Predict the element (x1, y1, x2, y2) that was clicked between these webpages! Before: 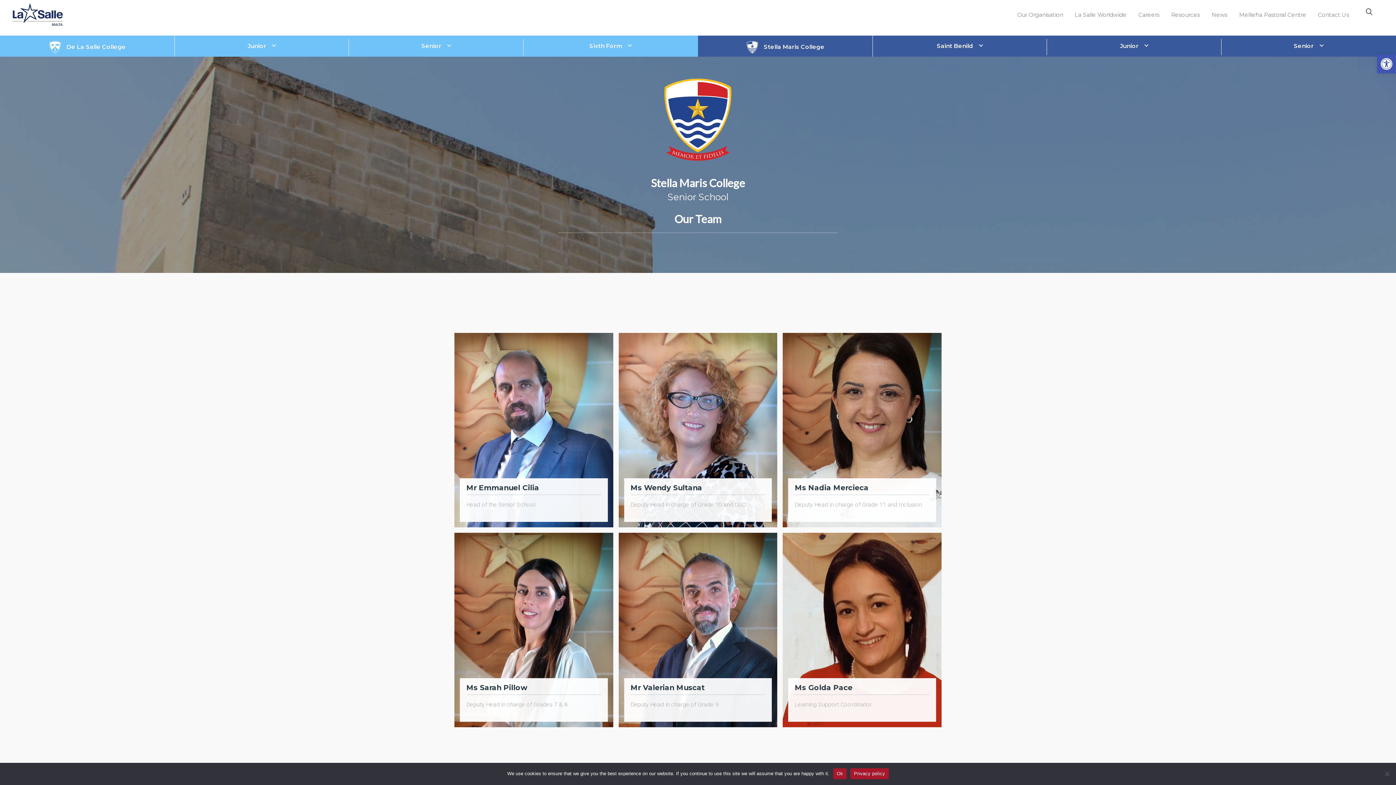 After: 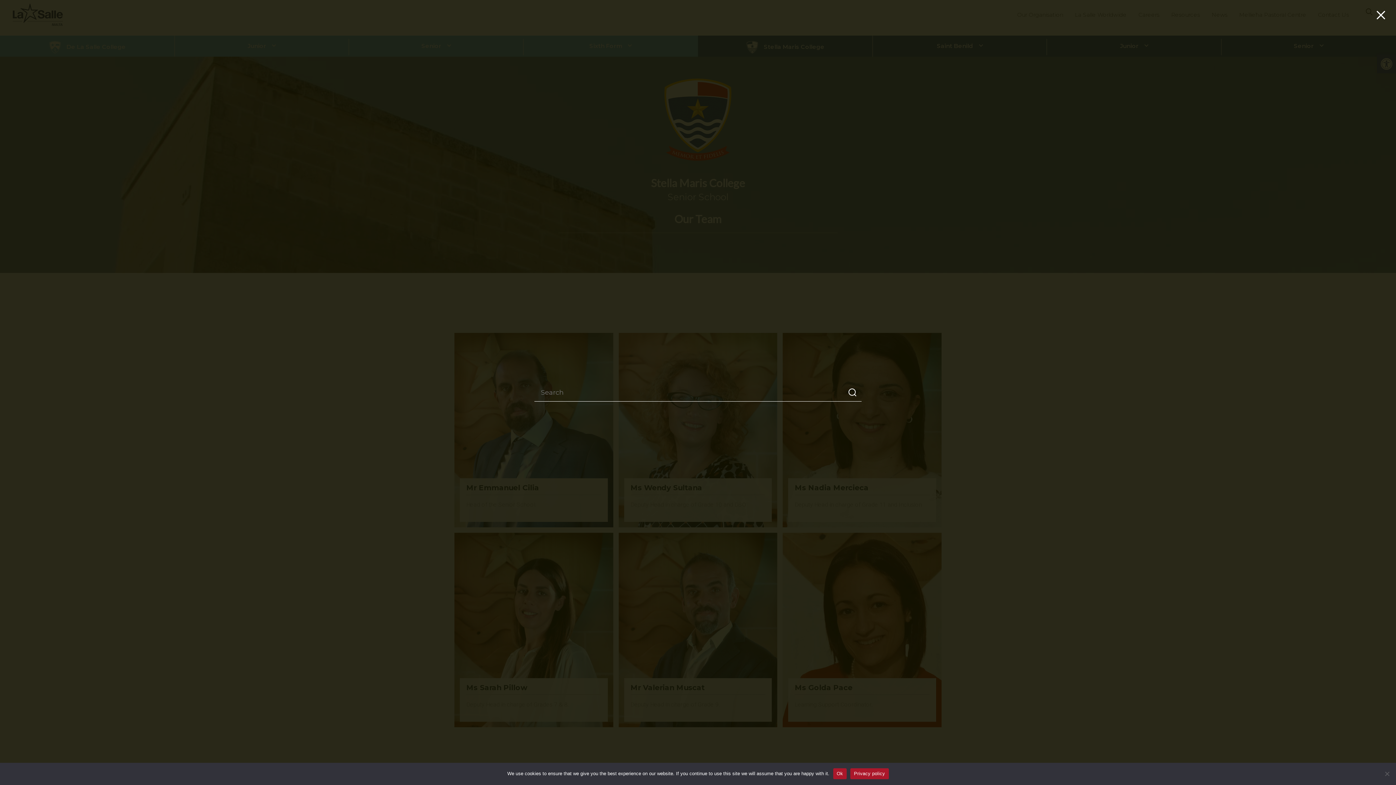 Action: bbox: (1366, 9, 1372, 16)